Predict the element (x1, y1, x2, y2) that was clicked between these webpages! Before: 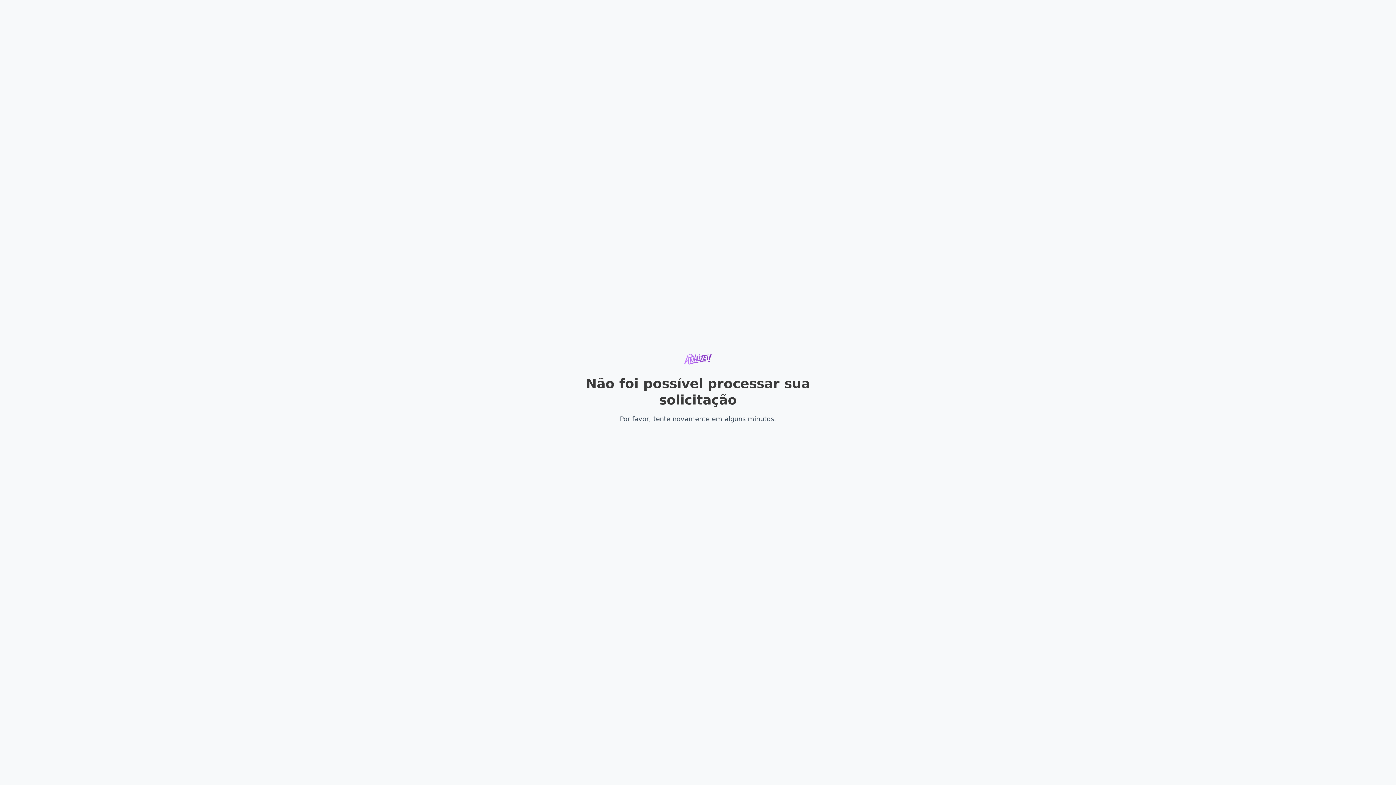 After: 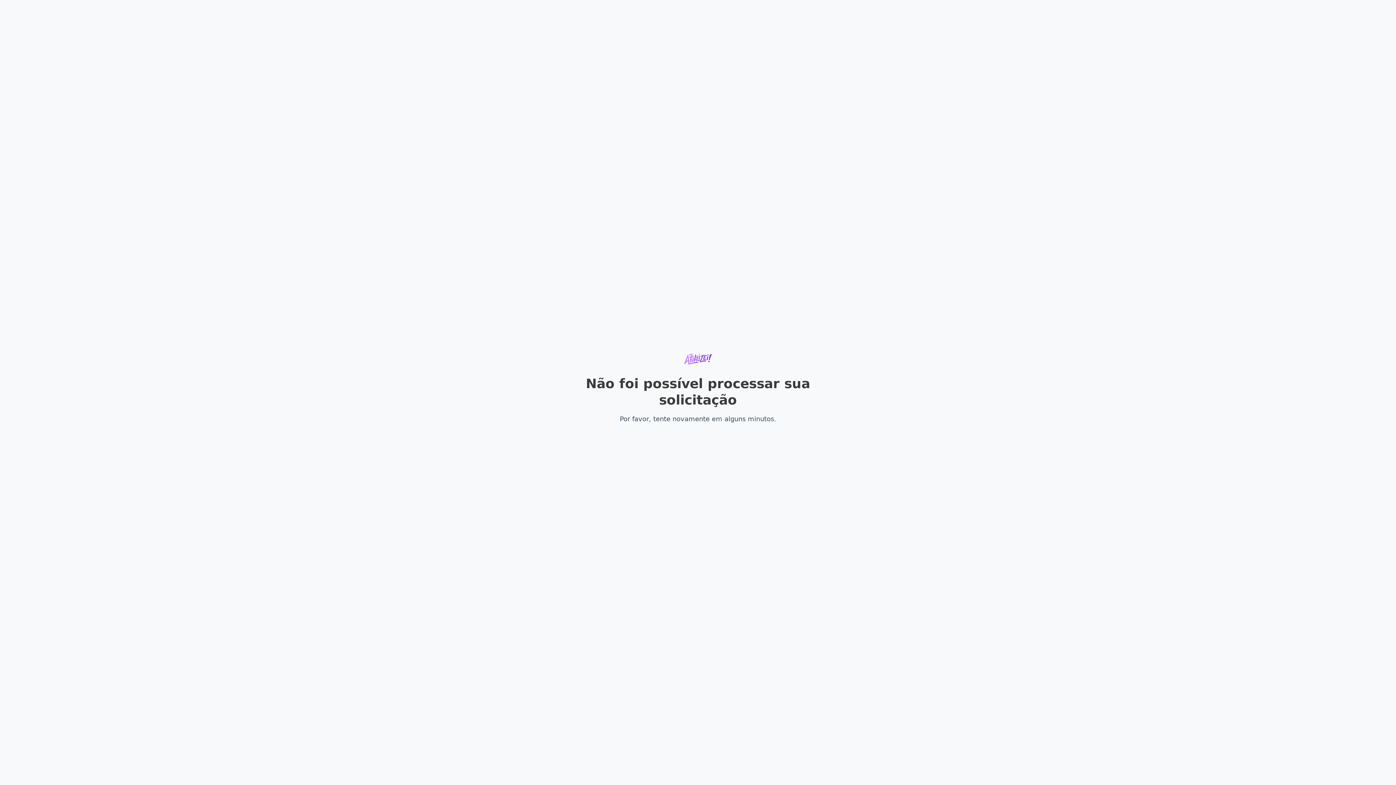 Action: bbox: (684, 353, 711, 364)